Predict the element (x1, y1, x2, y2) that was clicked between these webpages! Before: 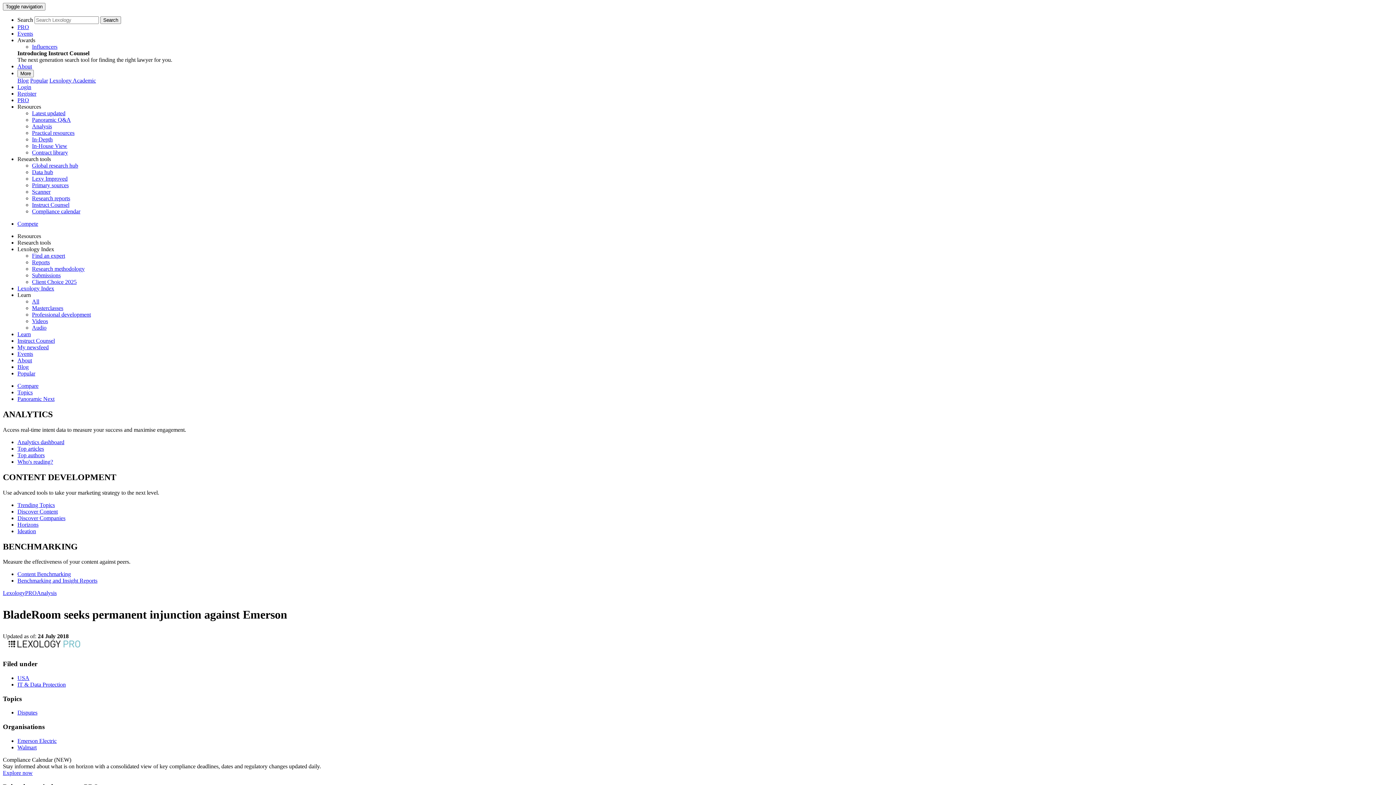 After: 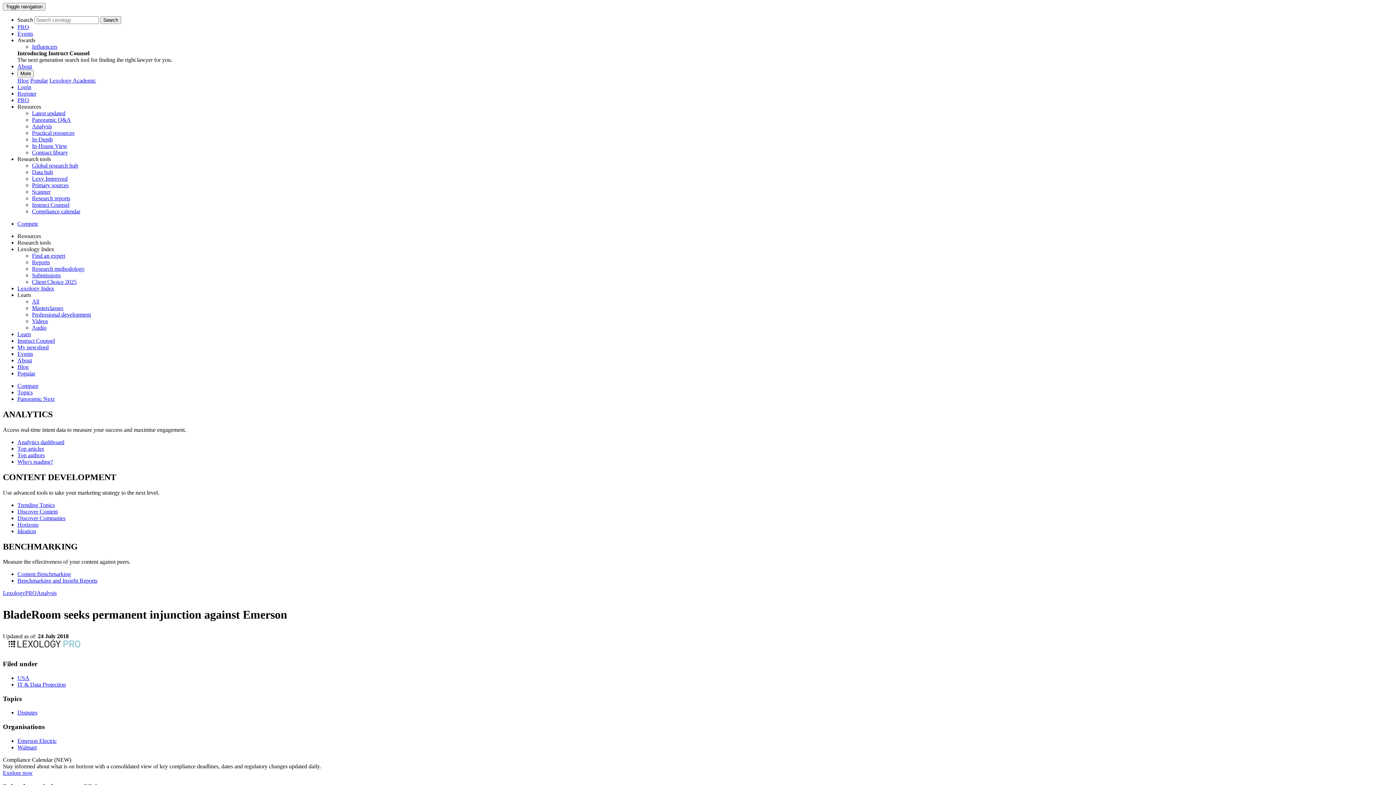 Action: label: Research tools bbox: (17, 239, 50, 245)